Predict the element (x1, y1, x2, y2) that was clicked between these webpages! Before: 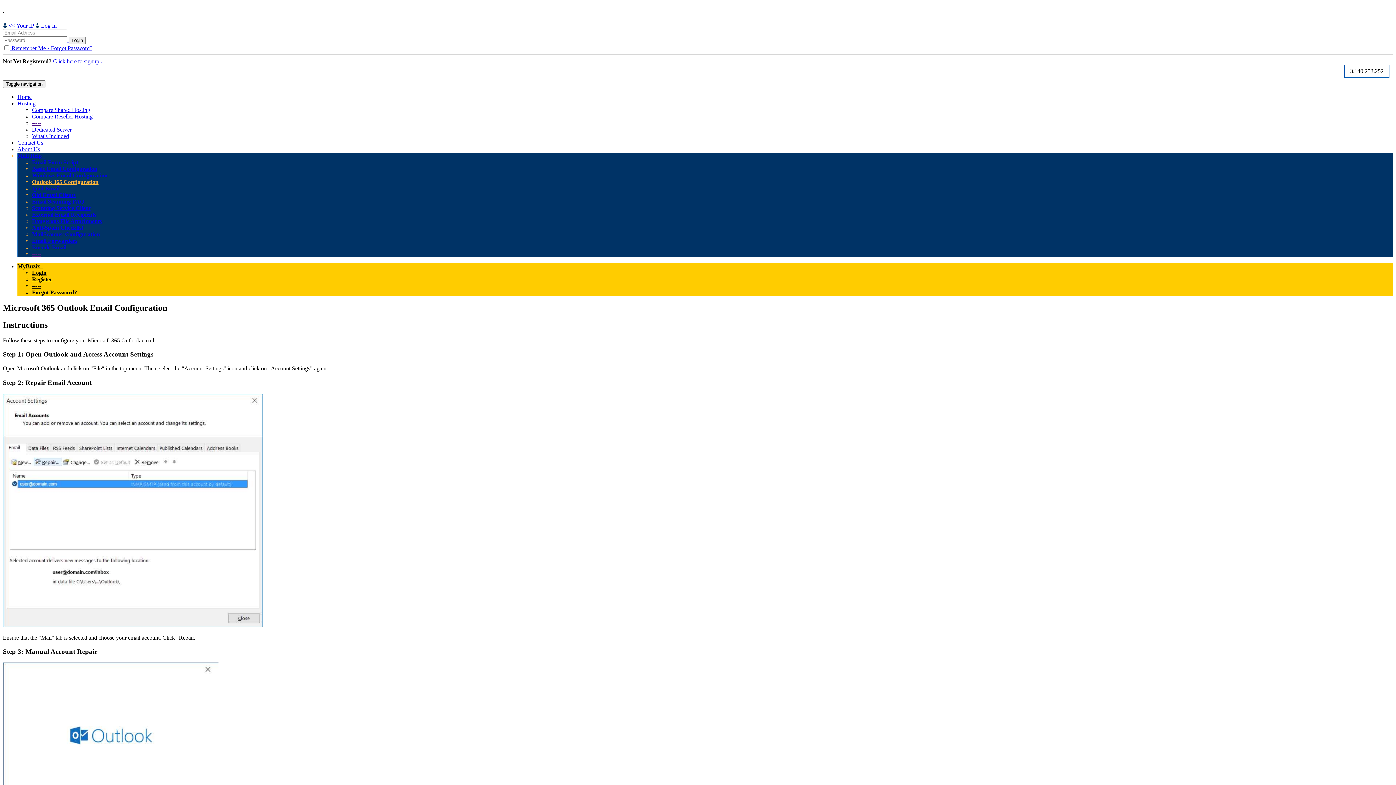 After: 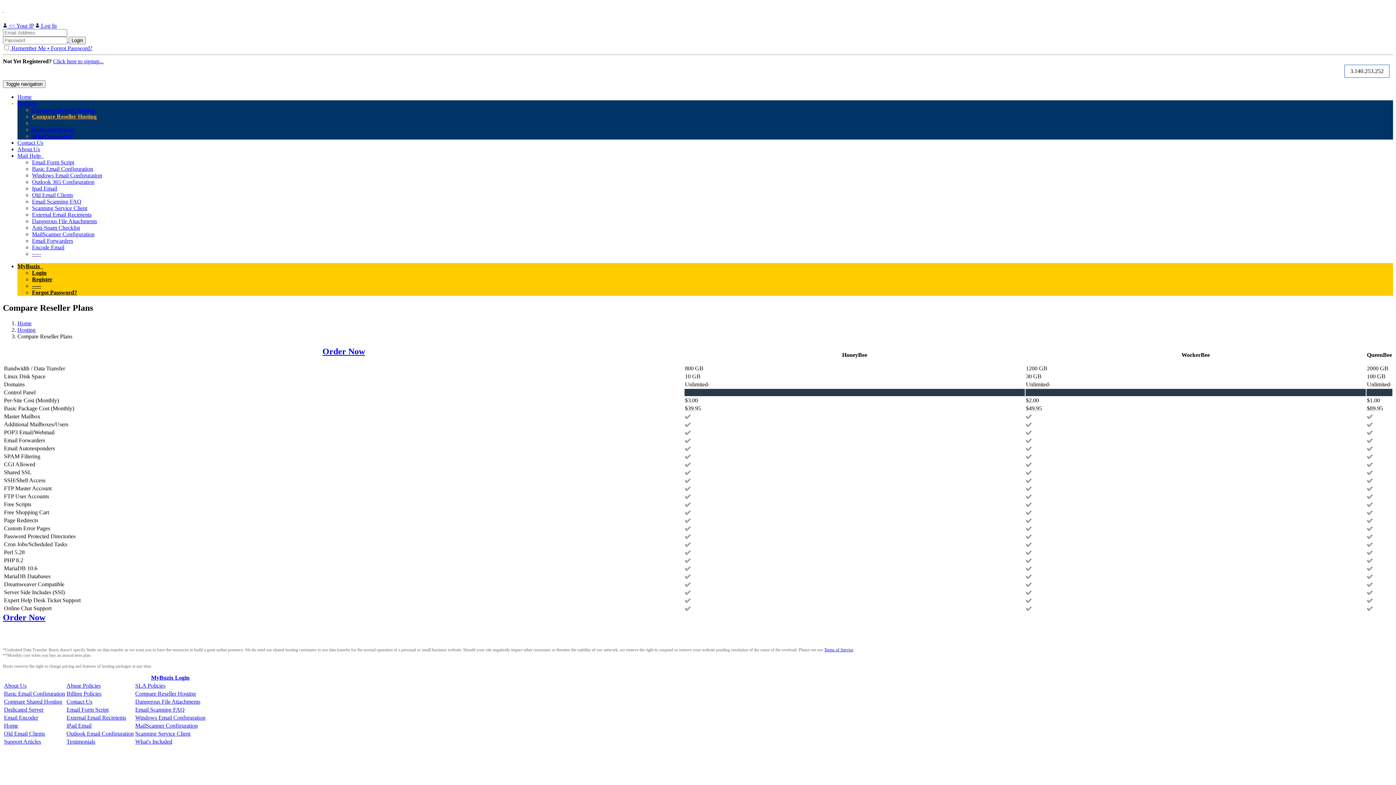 Action: bbox: (32, 113, 92, 119) label: Compare Reseller Hosting